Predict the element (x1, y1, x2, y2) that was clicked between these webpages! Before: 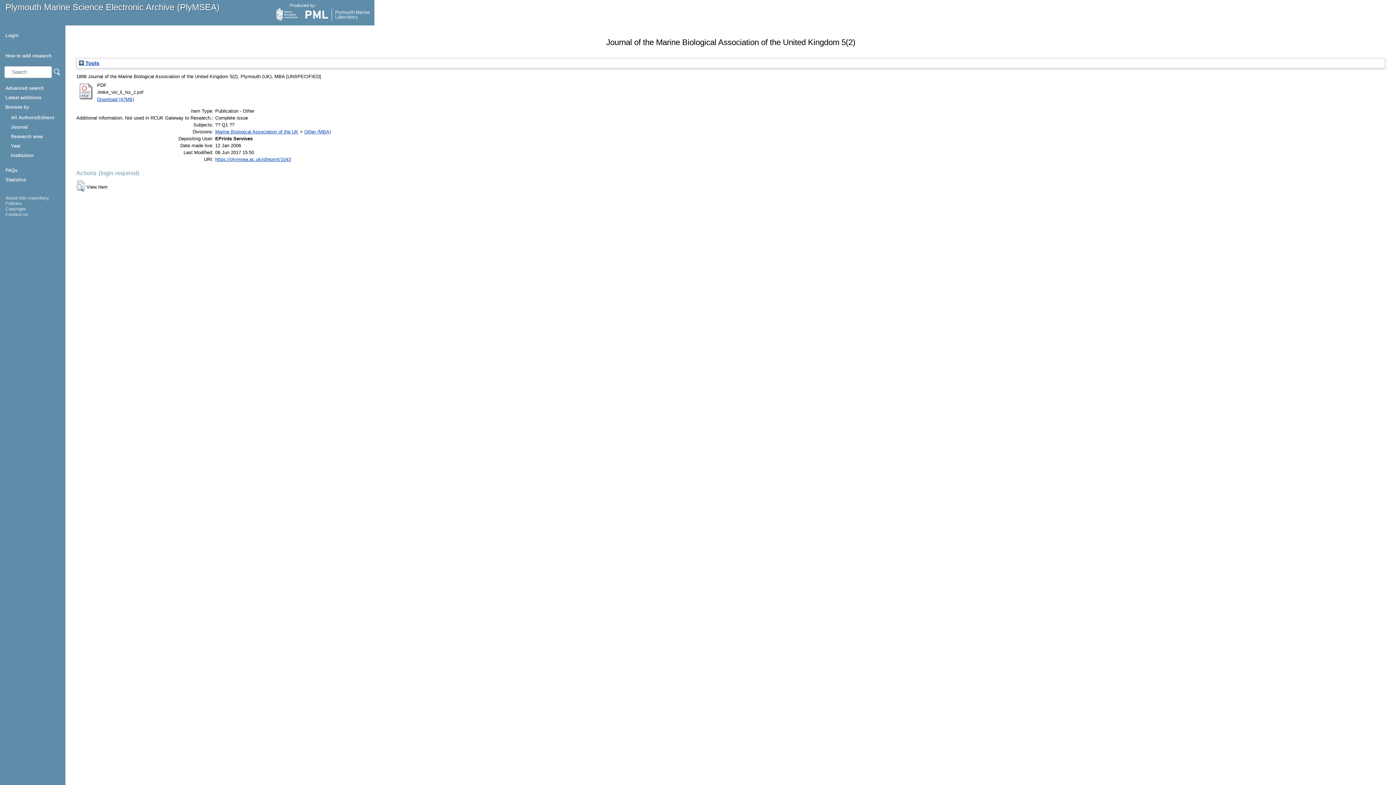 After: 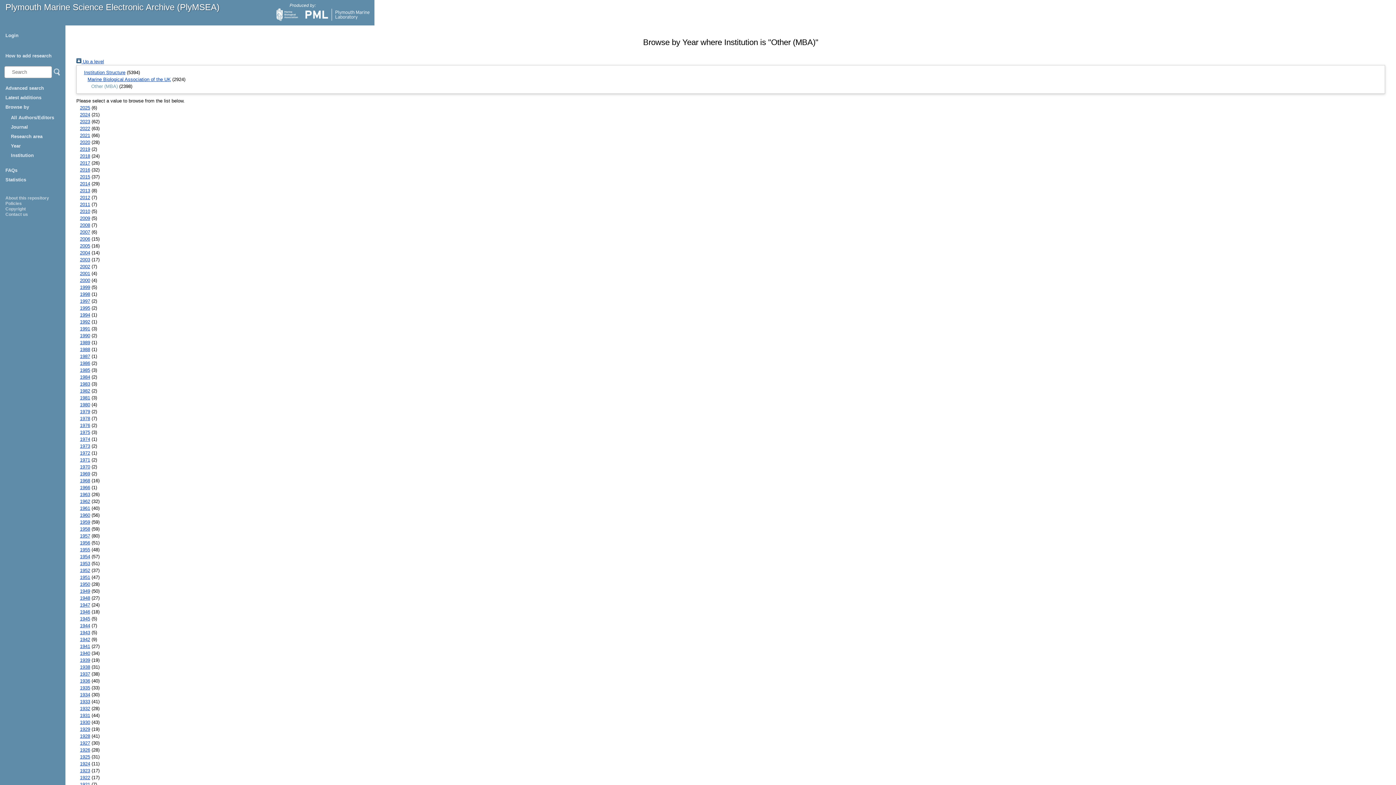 Action: label: Other (MBA) bbox: (304, 129, 330, 134)